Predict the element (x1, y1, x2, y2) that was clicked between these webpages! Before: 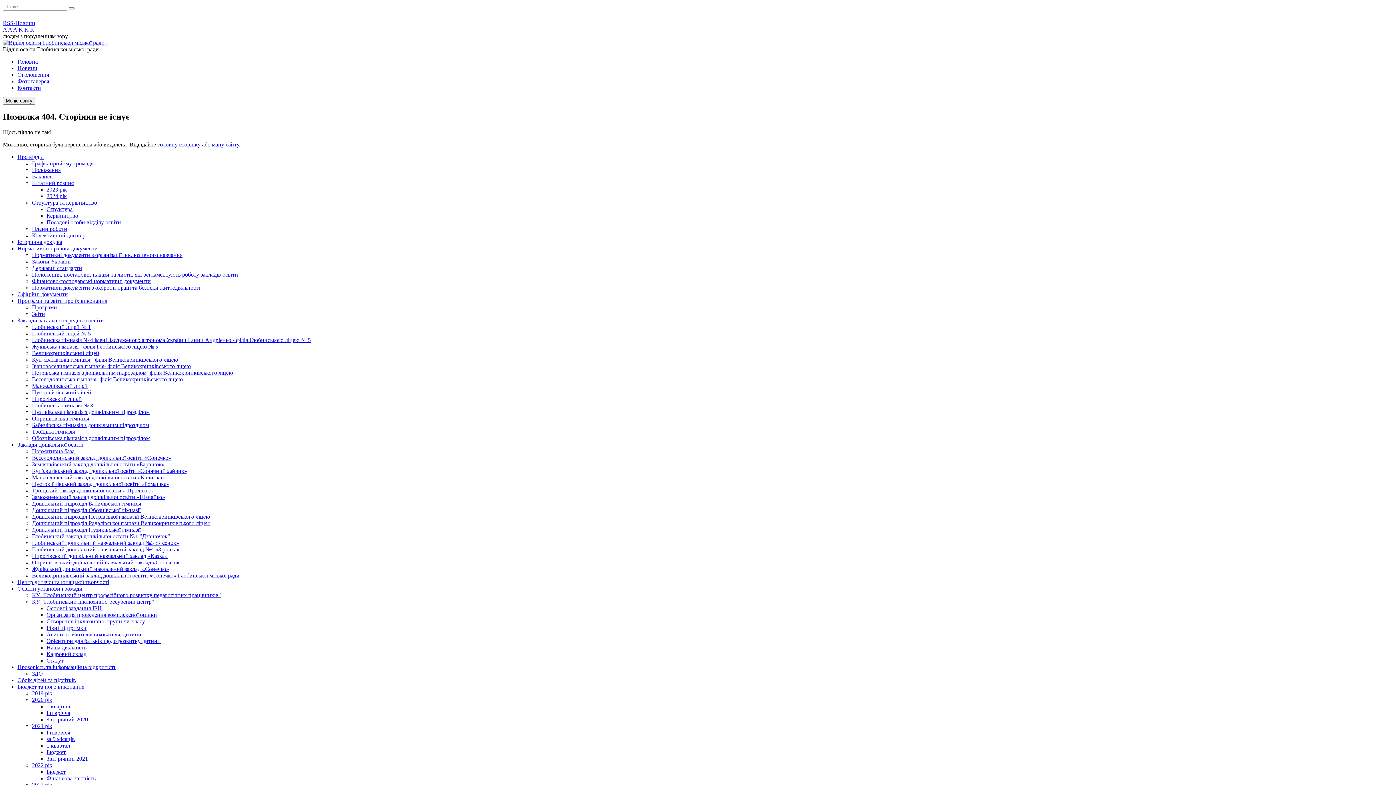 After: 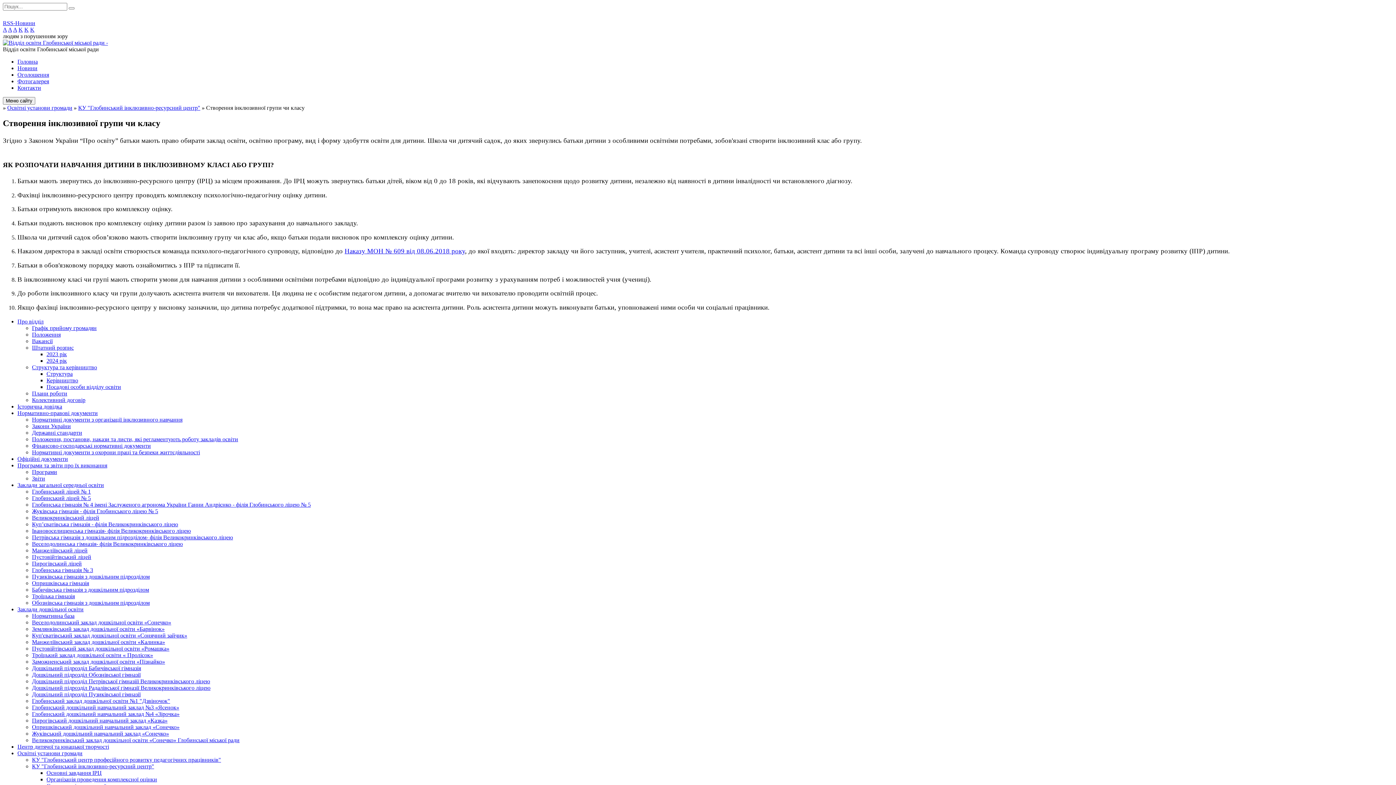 Action: label: Створення інклюзивної групи чи класу bbox: (46, 618, 145, 624)